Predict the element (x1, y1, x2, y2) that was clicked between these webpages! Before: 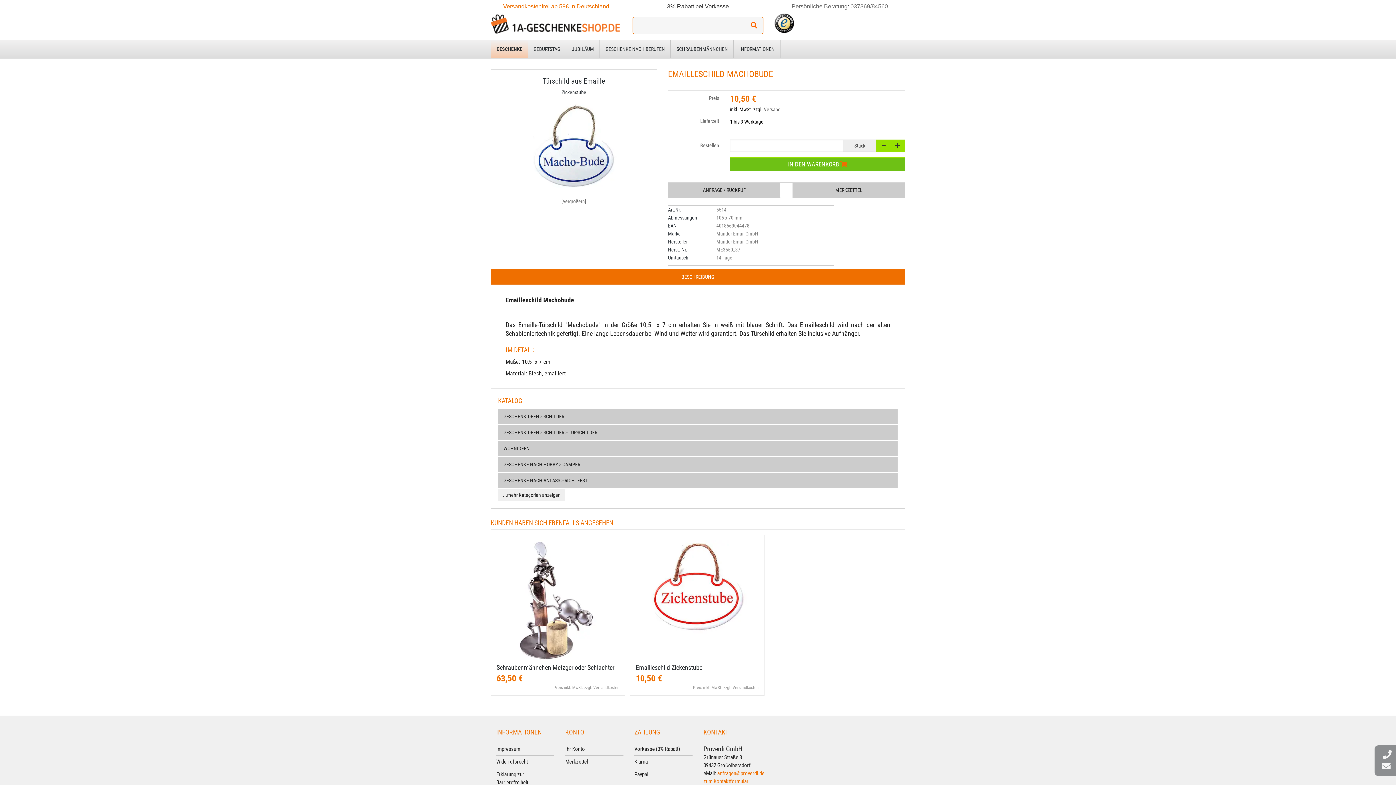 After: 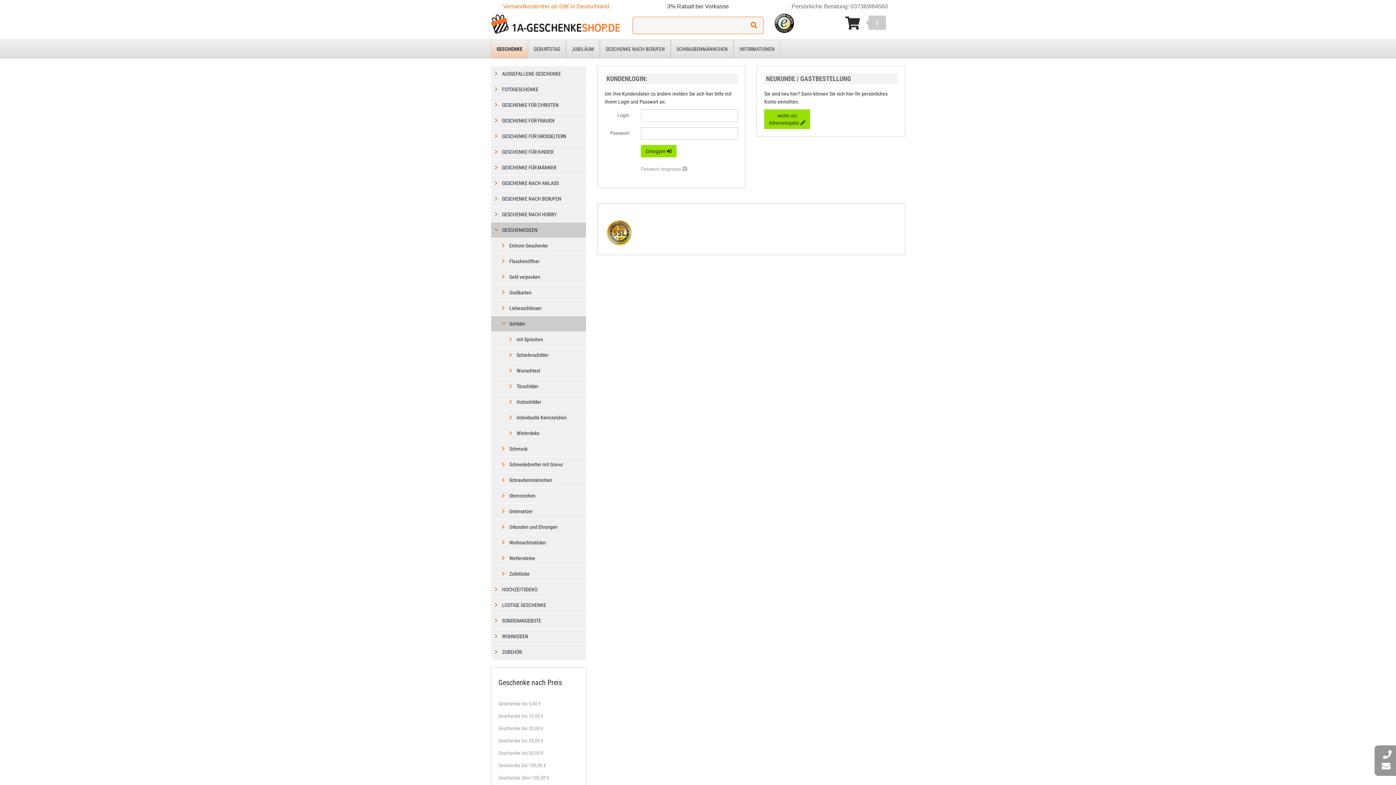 Action: label: Ihr Konto bbox: (565, 746, 585, 752)